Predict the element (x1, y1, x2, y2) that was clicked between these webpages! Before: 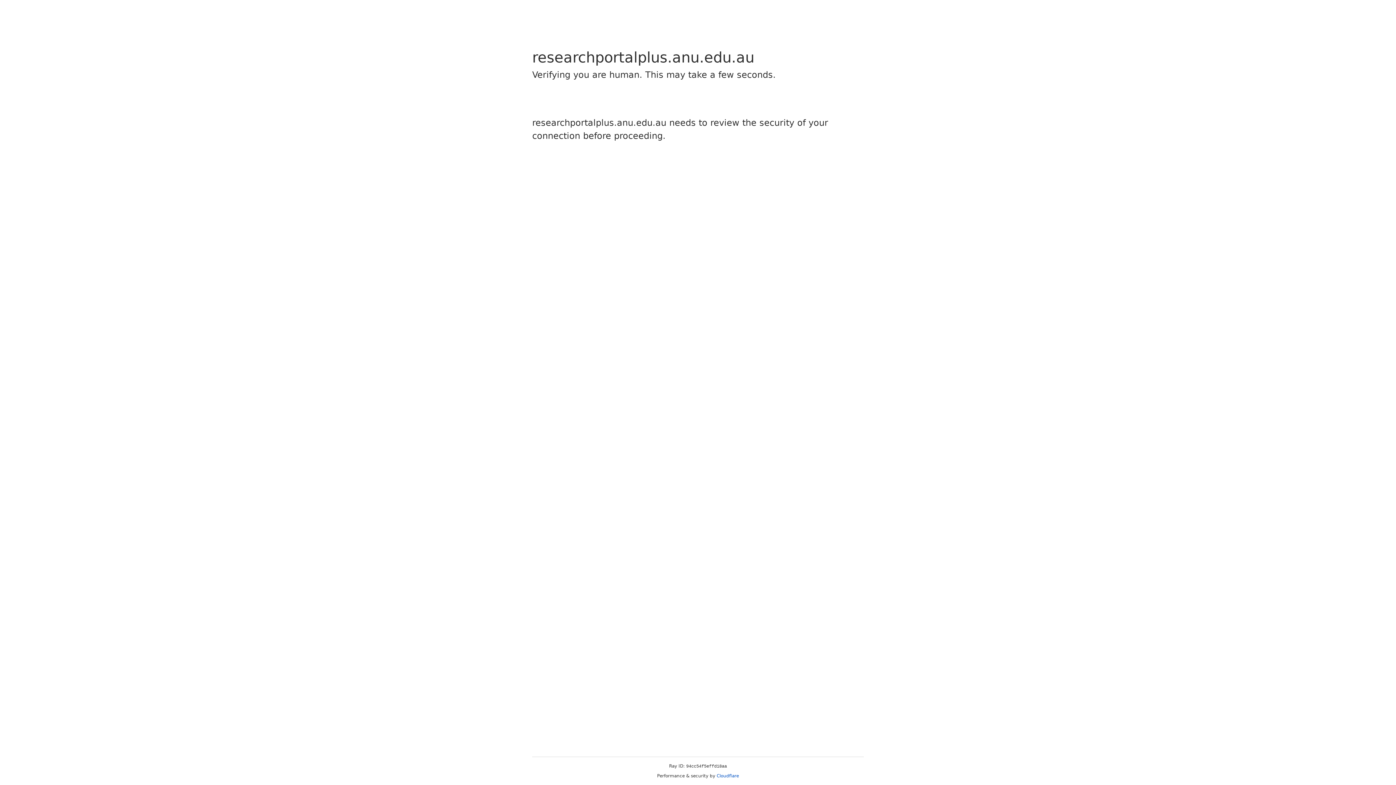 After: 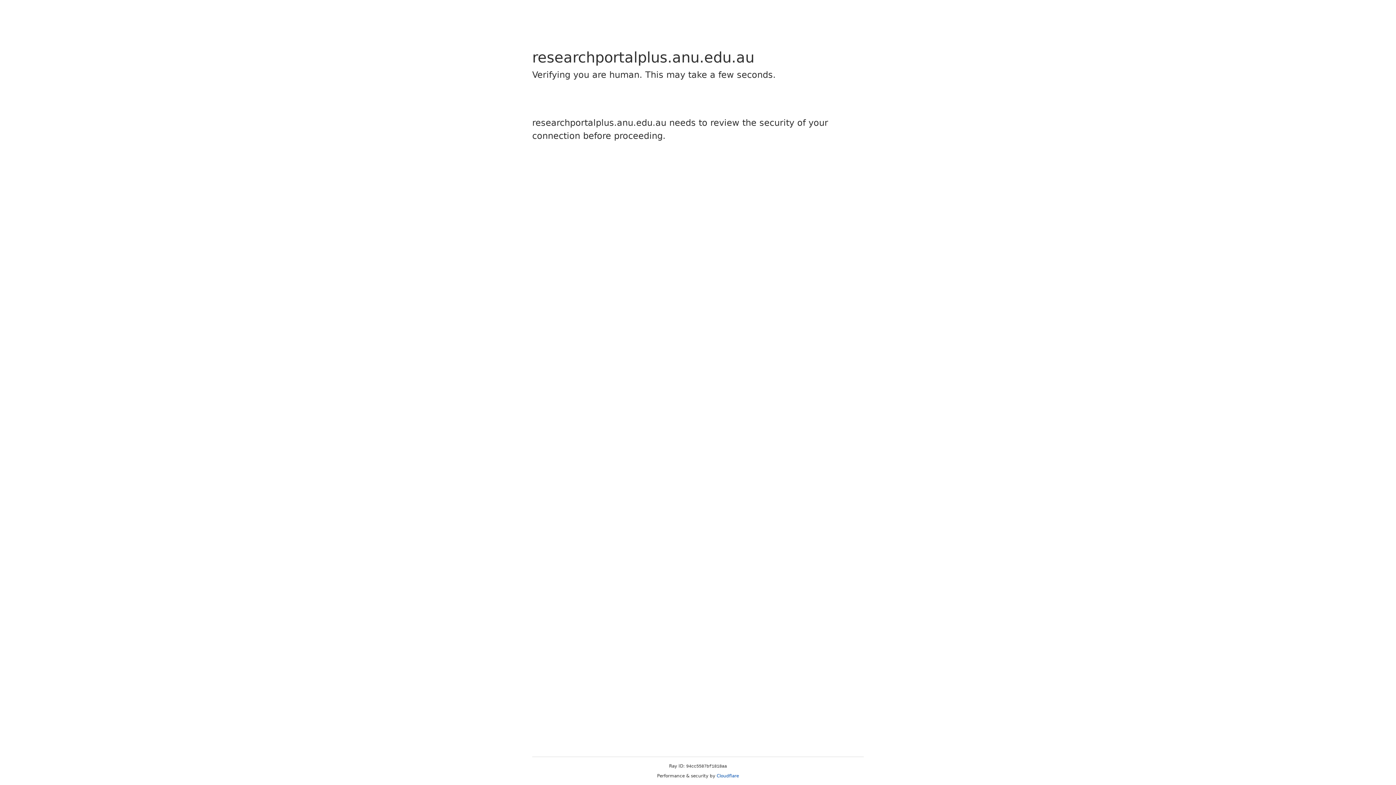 Action: label: Cloudflare bbox: (716, 773, 739, 778)